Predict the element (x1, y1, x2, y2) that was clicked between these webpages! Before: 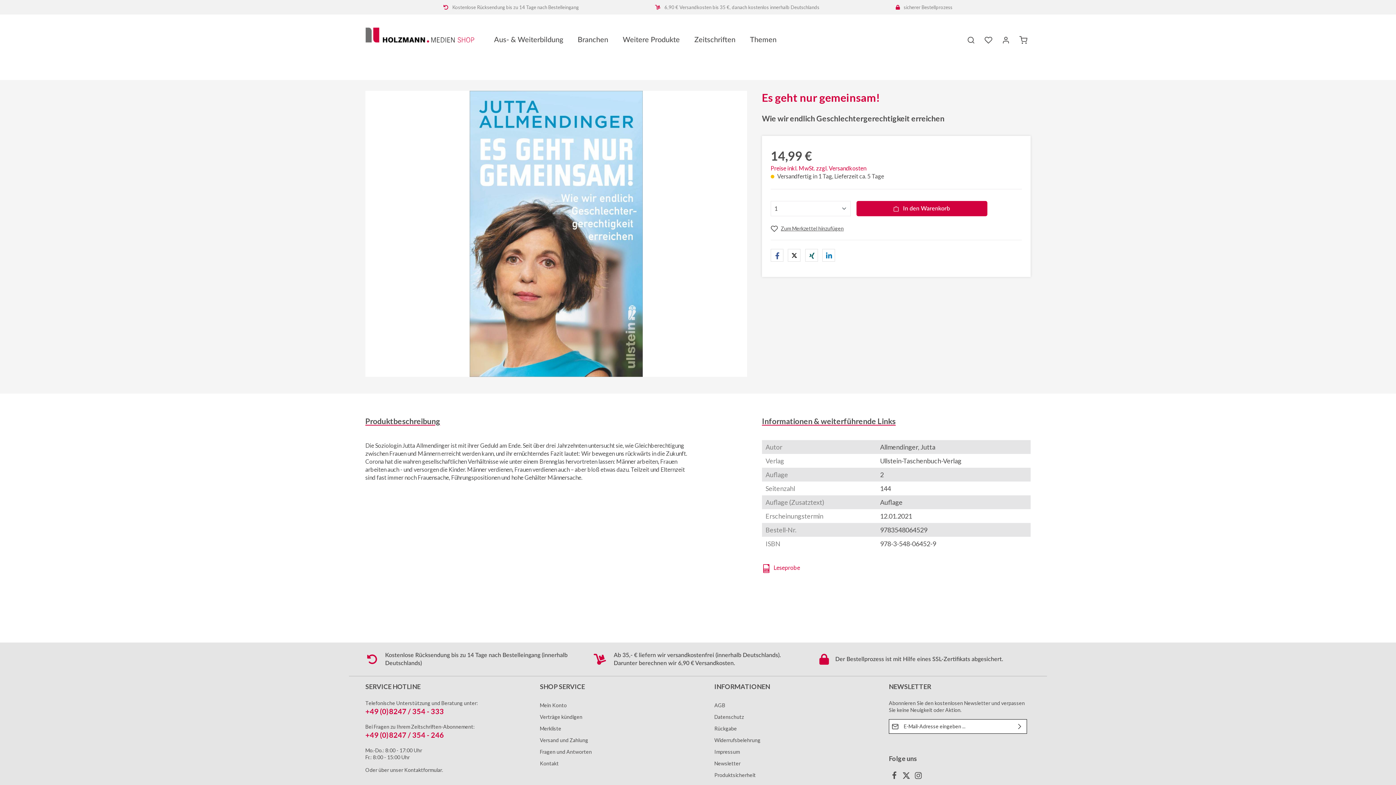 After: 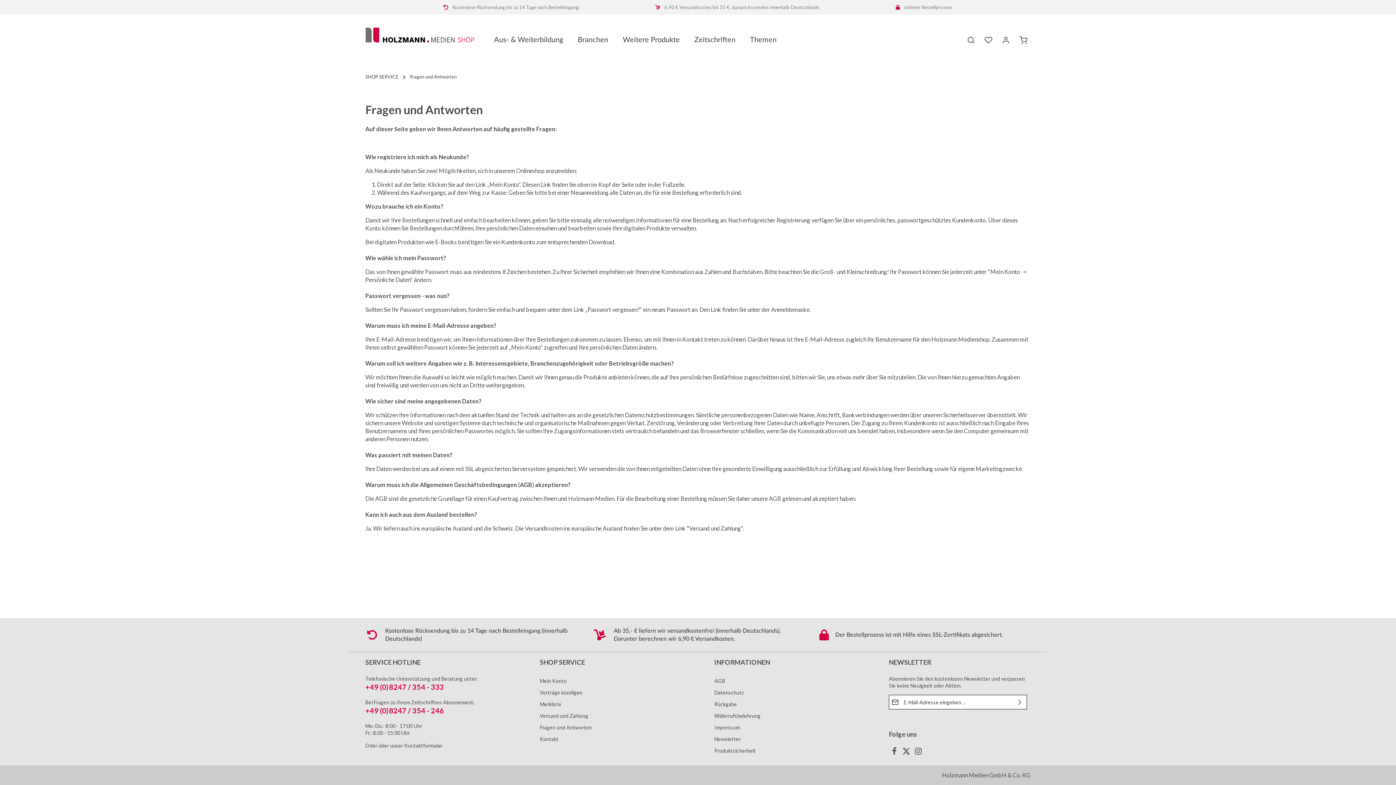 Action: label: Fragen und Antworten bbox: (540, 747, 592, 757)